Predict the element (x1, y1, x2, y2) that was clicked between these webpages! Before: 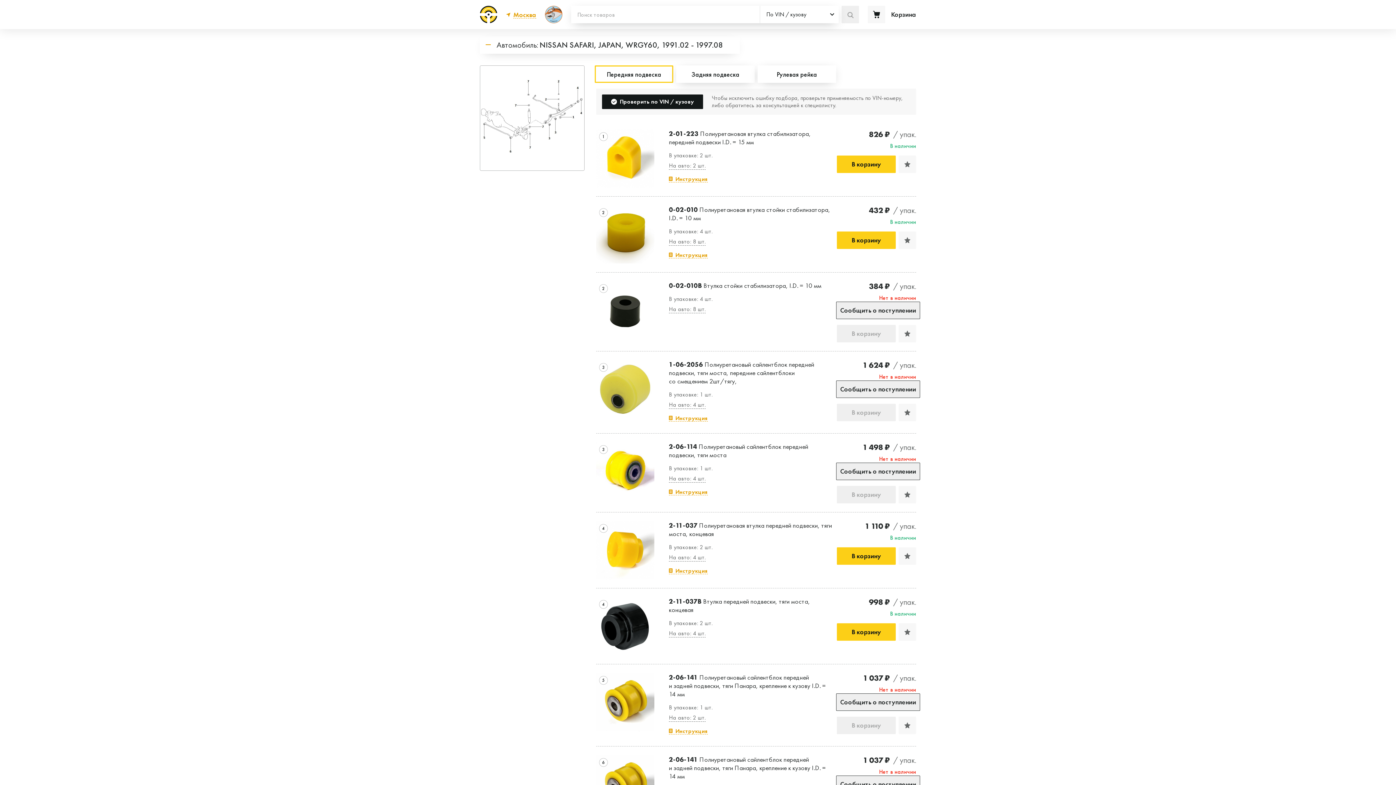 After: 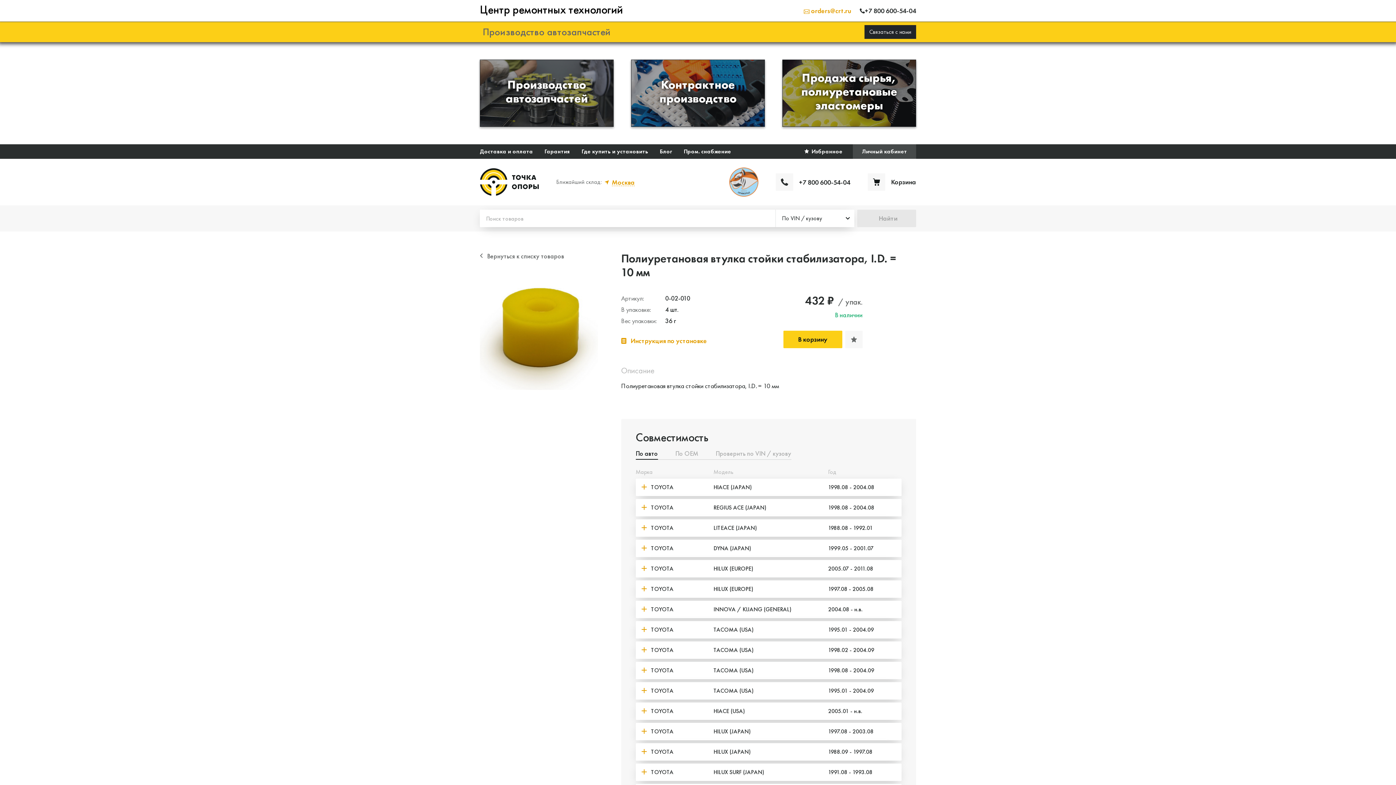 Action: bbox: (596, 205, 654, 263) label: 2